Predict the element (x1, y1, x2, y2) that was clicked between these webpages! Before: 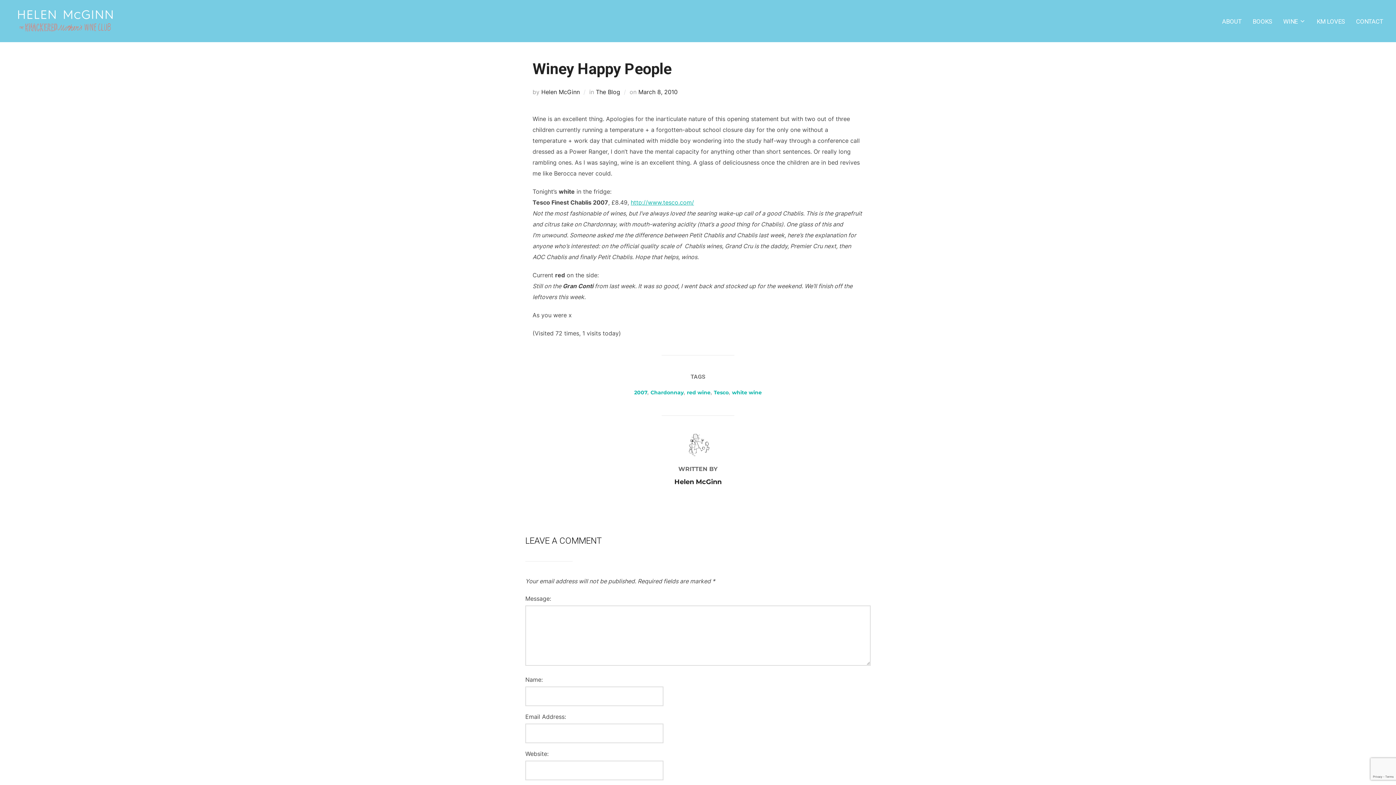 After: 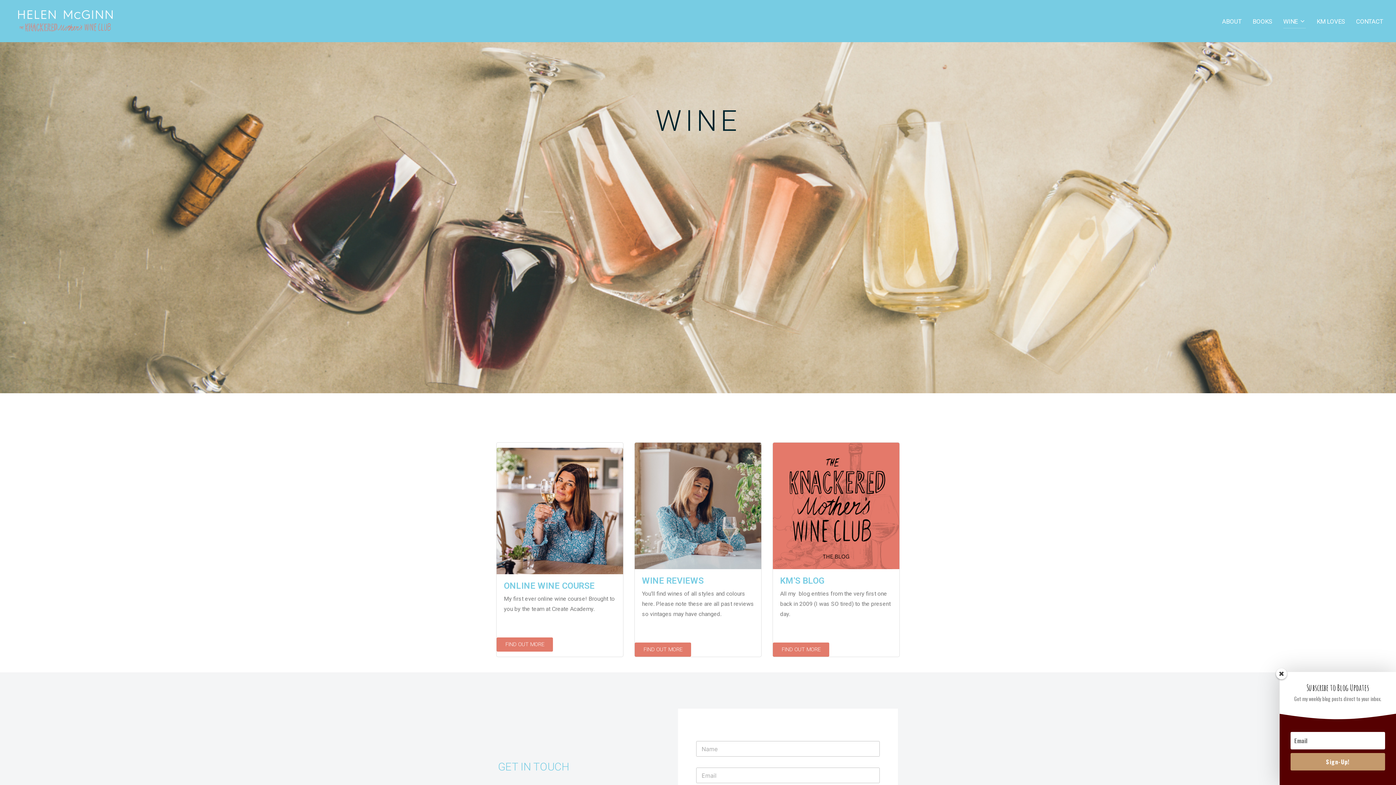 Action: bbox: (1283, 13, 1306, 28) label: WINE